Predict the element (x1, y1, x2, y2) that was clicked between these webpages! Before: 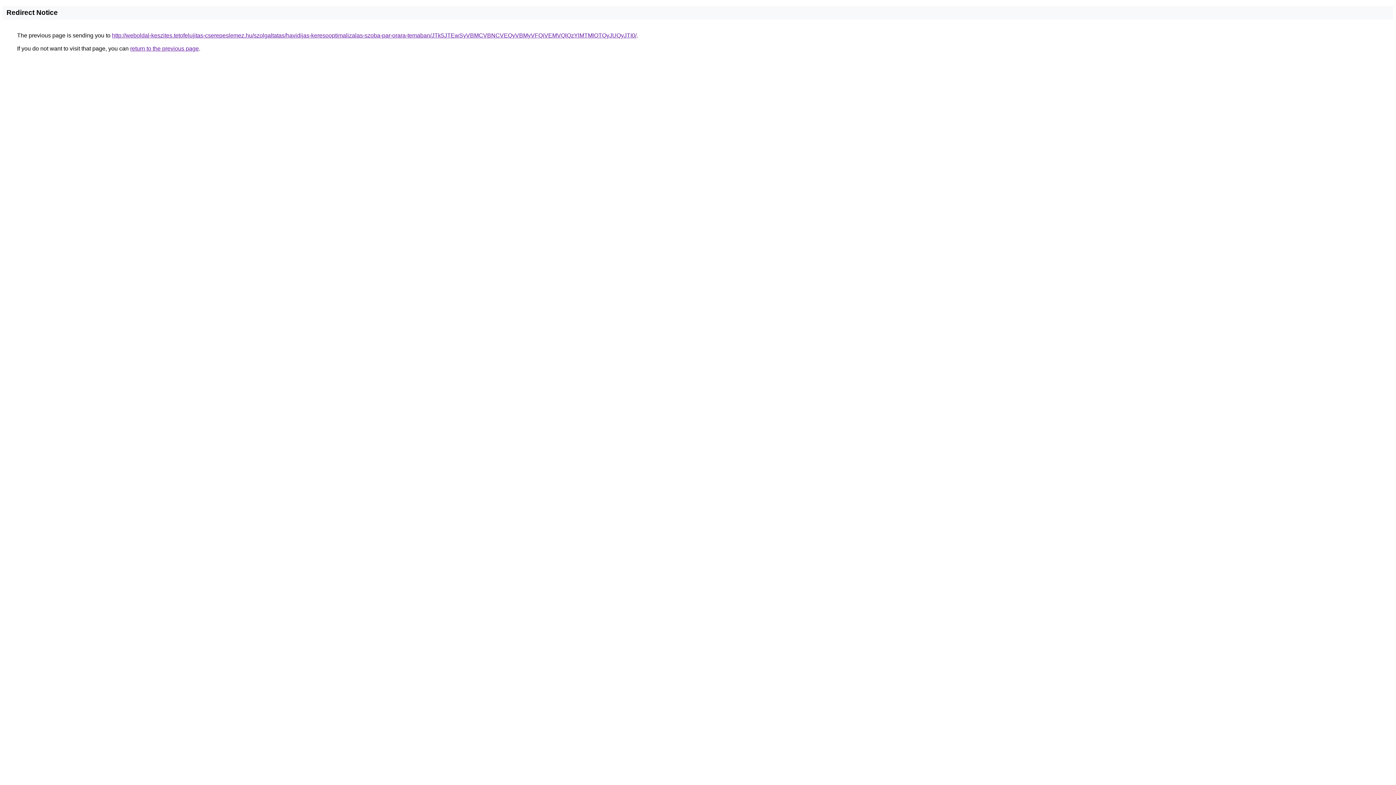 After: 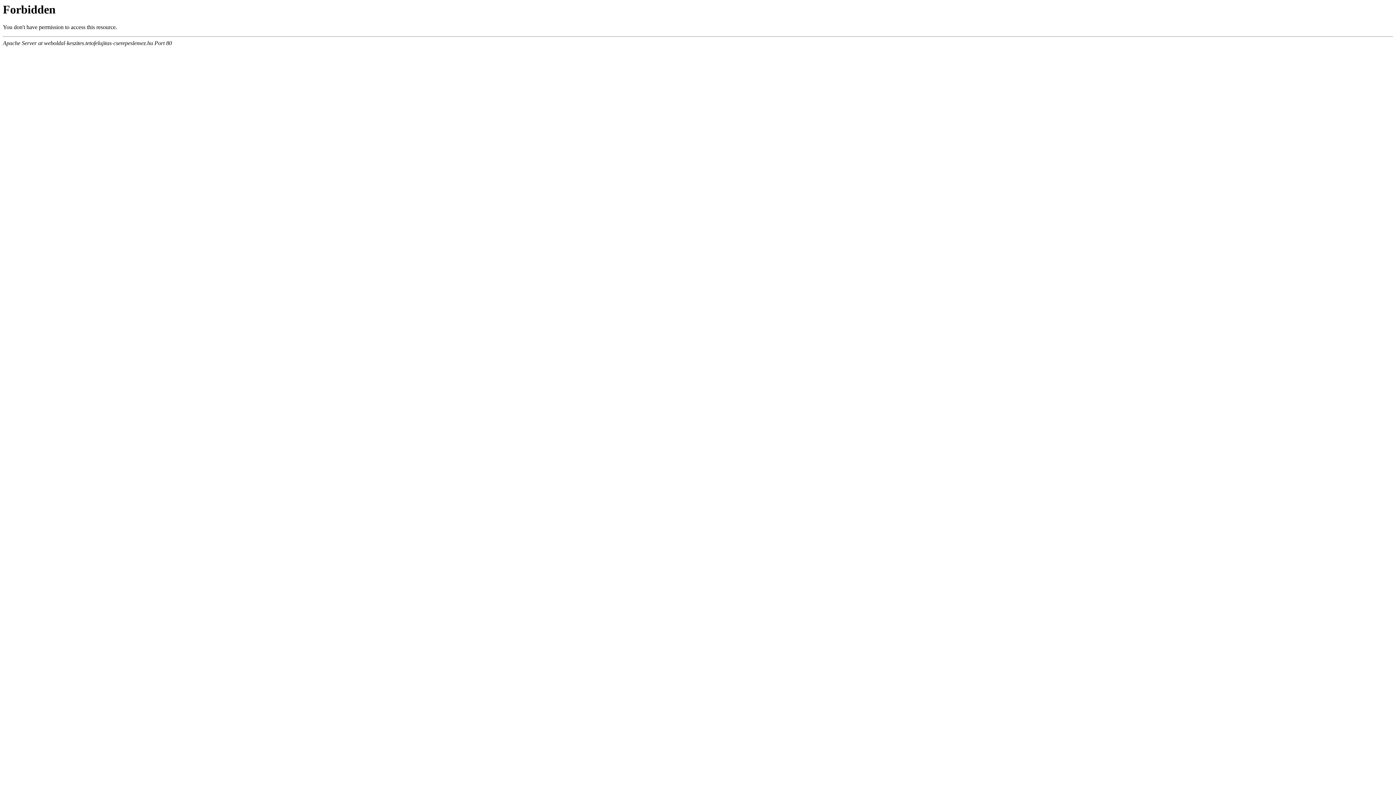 Action: label: http://weboldal-keszites.tetofelujitas-cserepeslemez.hu/szolgaltatas/havidijas-keresooptimalizalas-szoba-par-orara-temaban/JTk5JTEwSyVBMCVBNCVEQyVBMyVFQiVEMVQlQzYlMTMlOTQyJUQyJTI0/ bbox: (112, 32, 636, 38)